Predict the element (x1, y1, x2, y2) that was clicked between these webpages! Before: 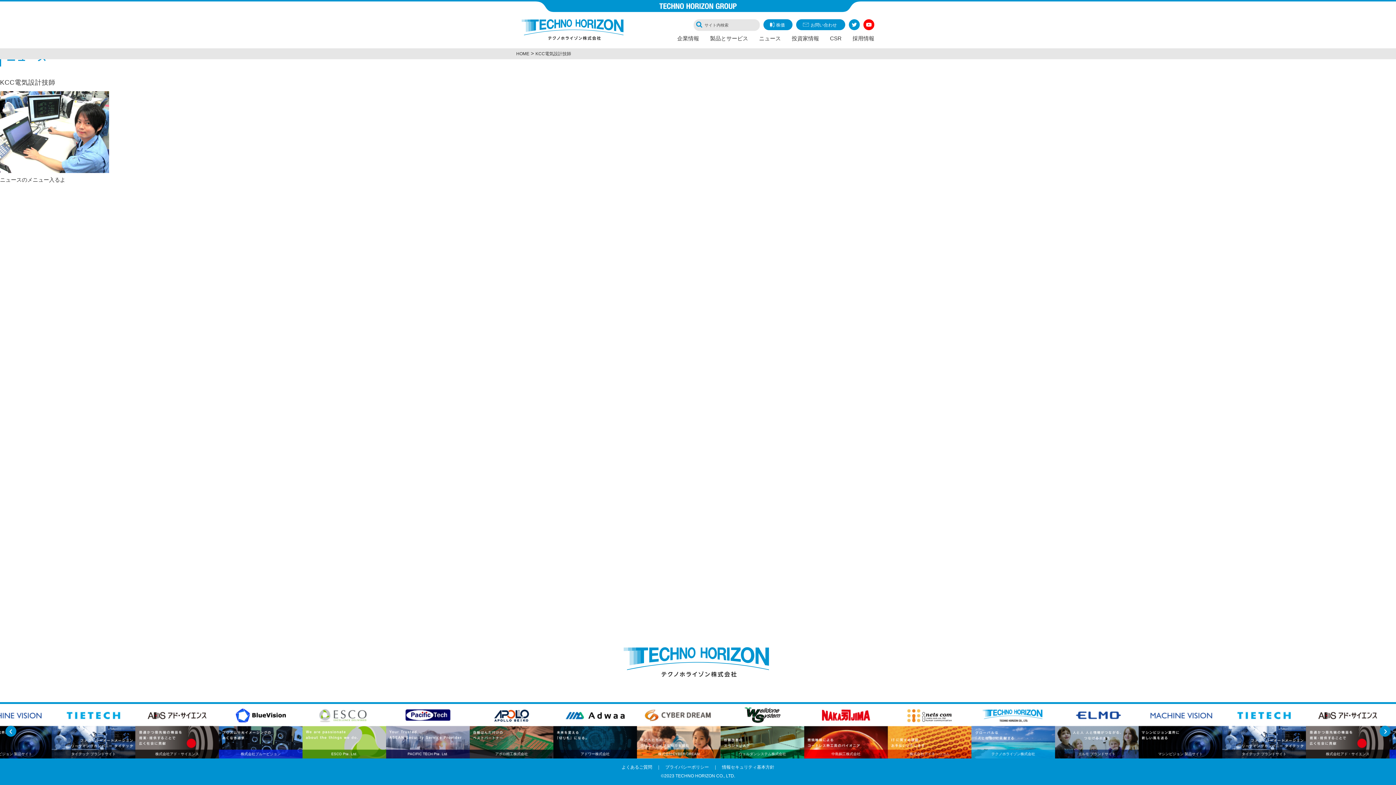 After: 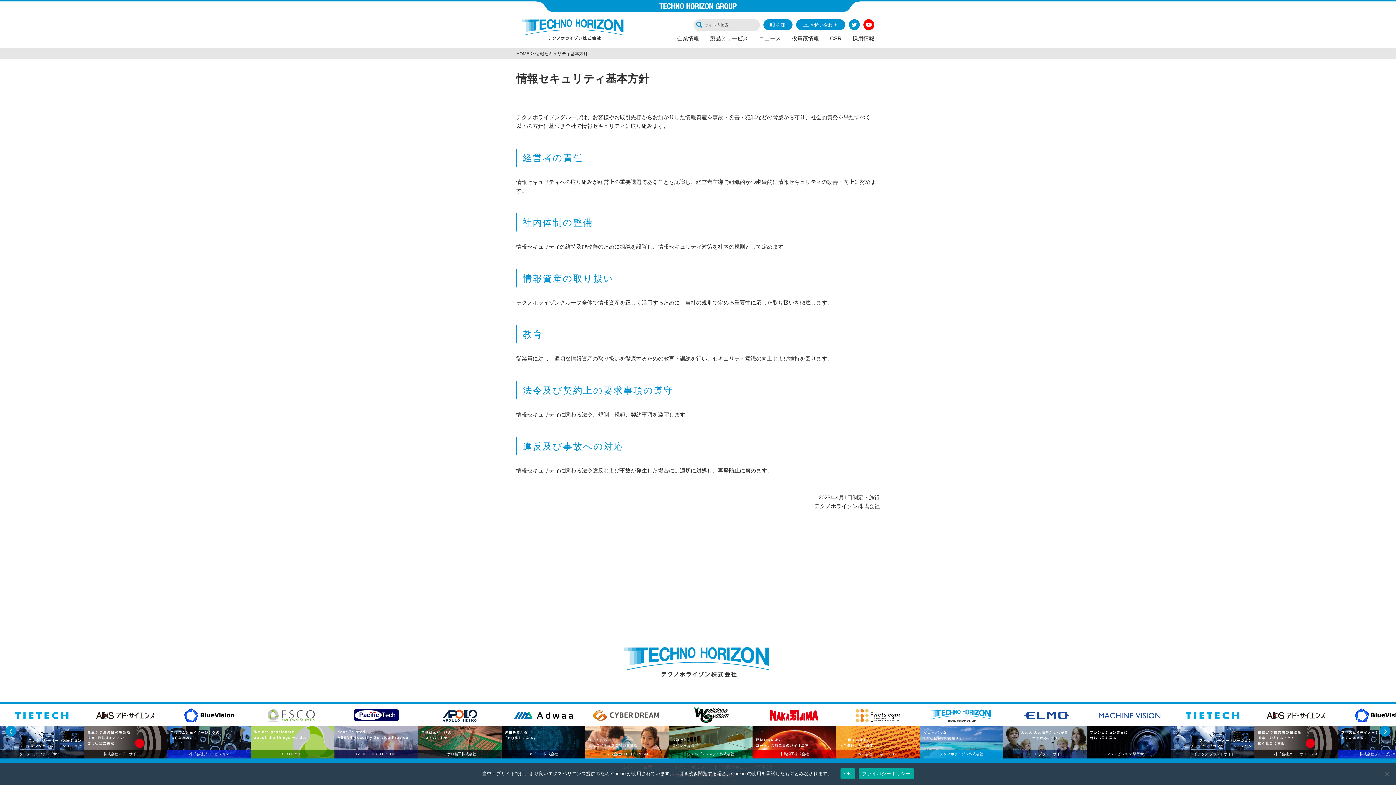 Action: bbox: (722, 765, 774, 770) label: 情報セキュリティ基本方針